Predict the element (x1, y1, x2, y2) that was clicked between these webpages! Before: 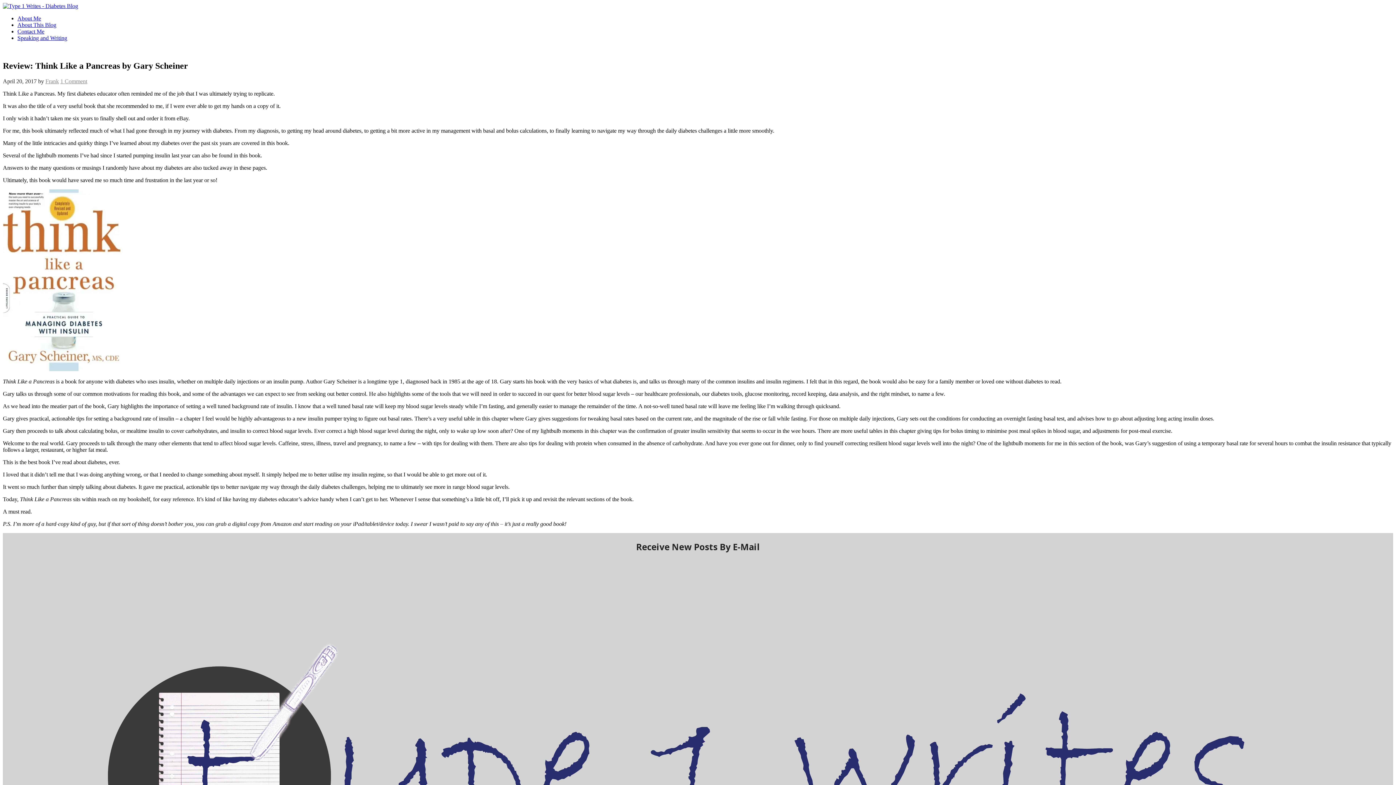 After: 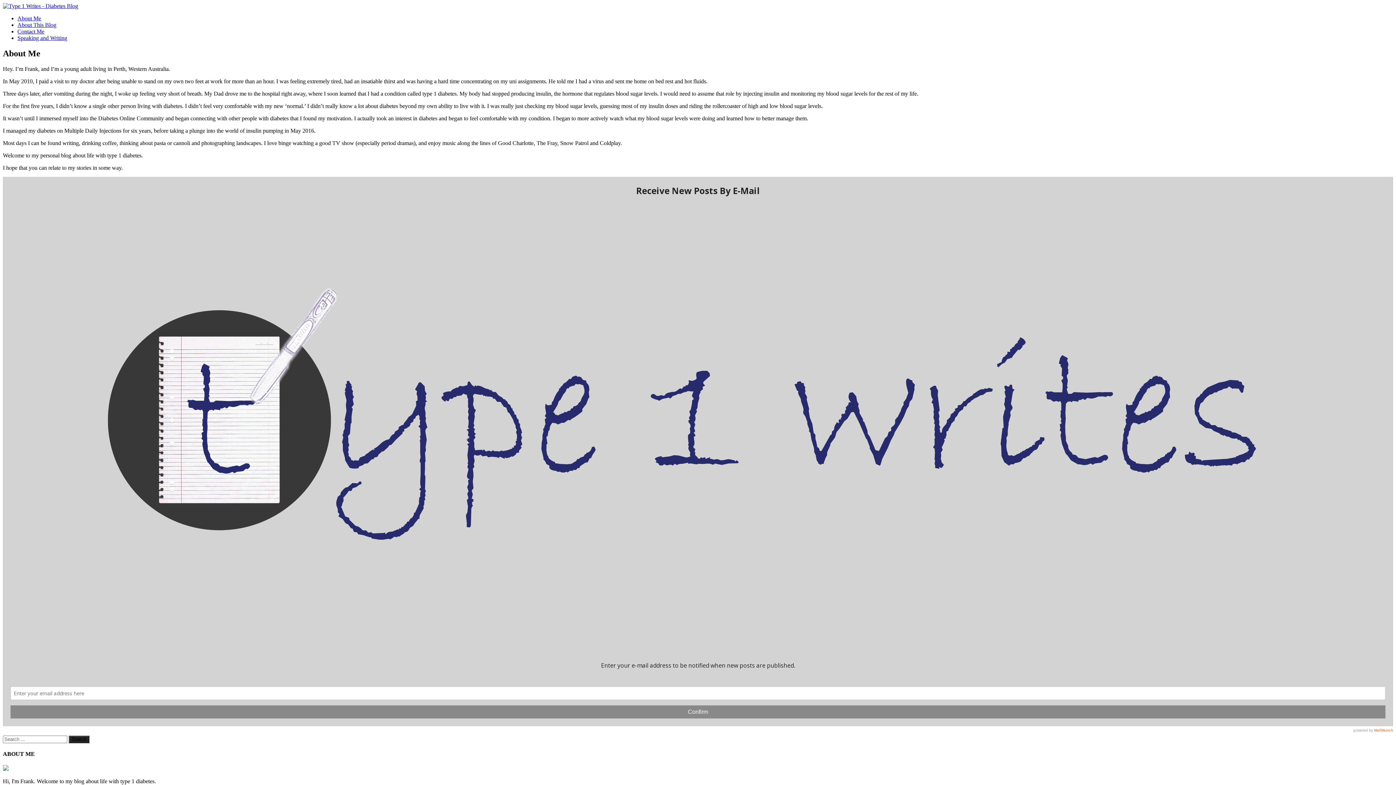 Action: bbox: (17, 15, 41, 21) label: About Me